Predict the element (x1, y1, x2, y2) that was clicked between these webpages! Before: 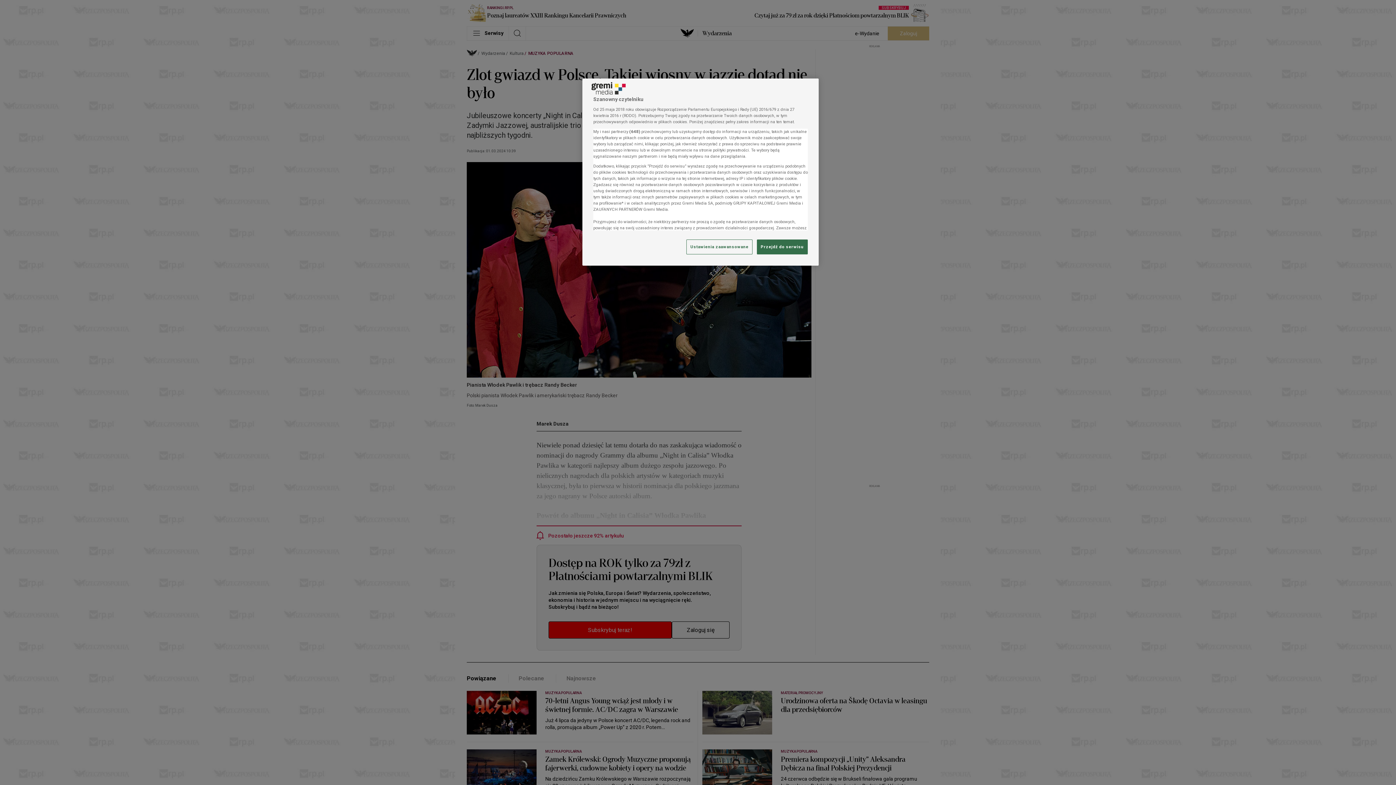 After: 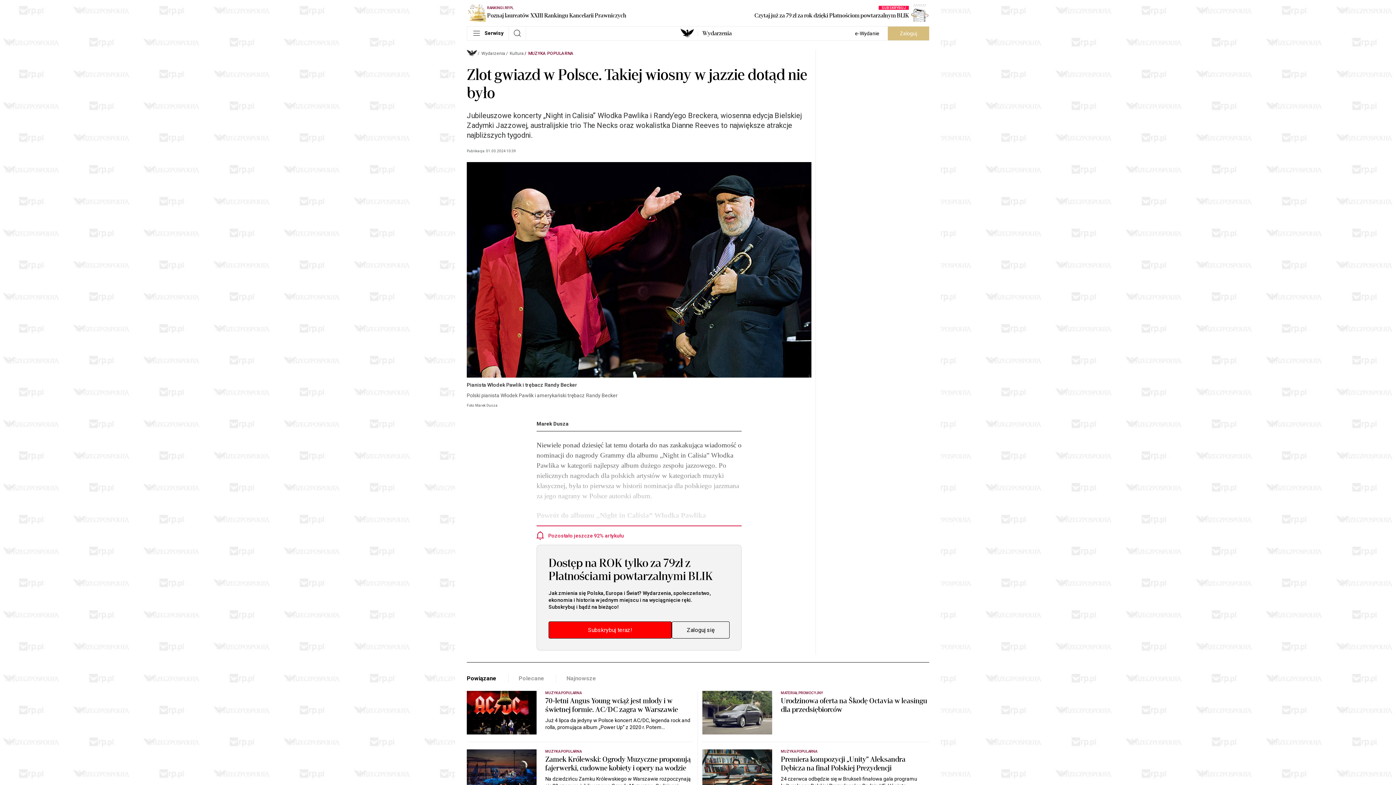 Action: label: Przejdź do serwisu bbox: (757, 239, 808, 254)